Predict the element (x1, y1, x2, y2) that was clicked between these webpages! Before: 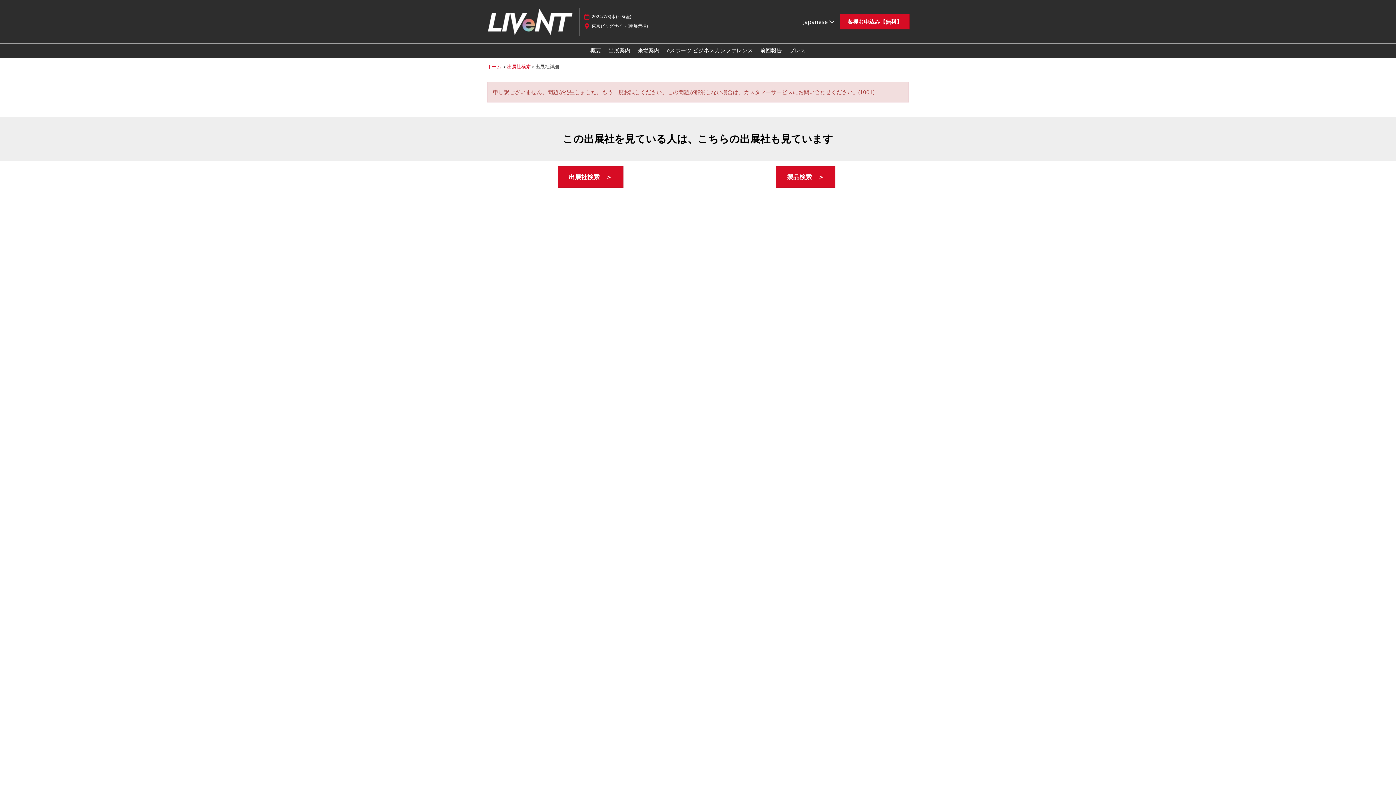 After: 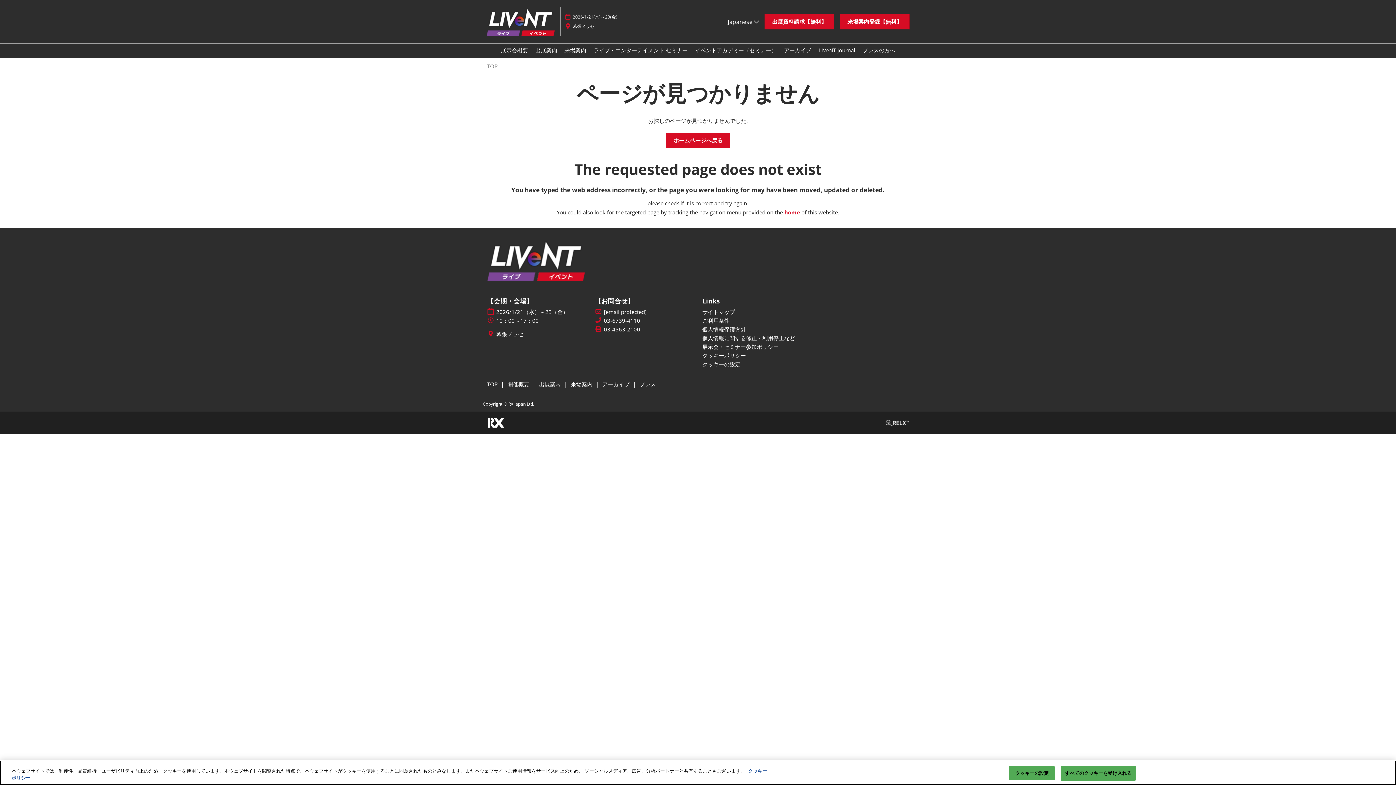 Action: label: eスポーツ ビジネスカンファレンス bbox: (666, 46, 753, 53)